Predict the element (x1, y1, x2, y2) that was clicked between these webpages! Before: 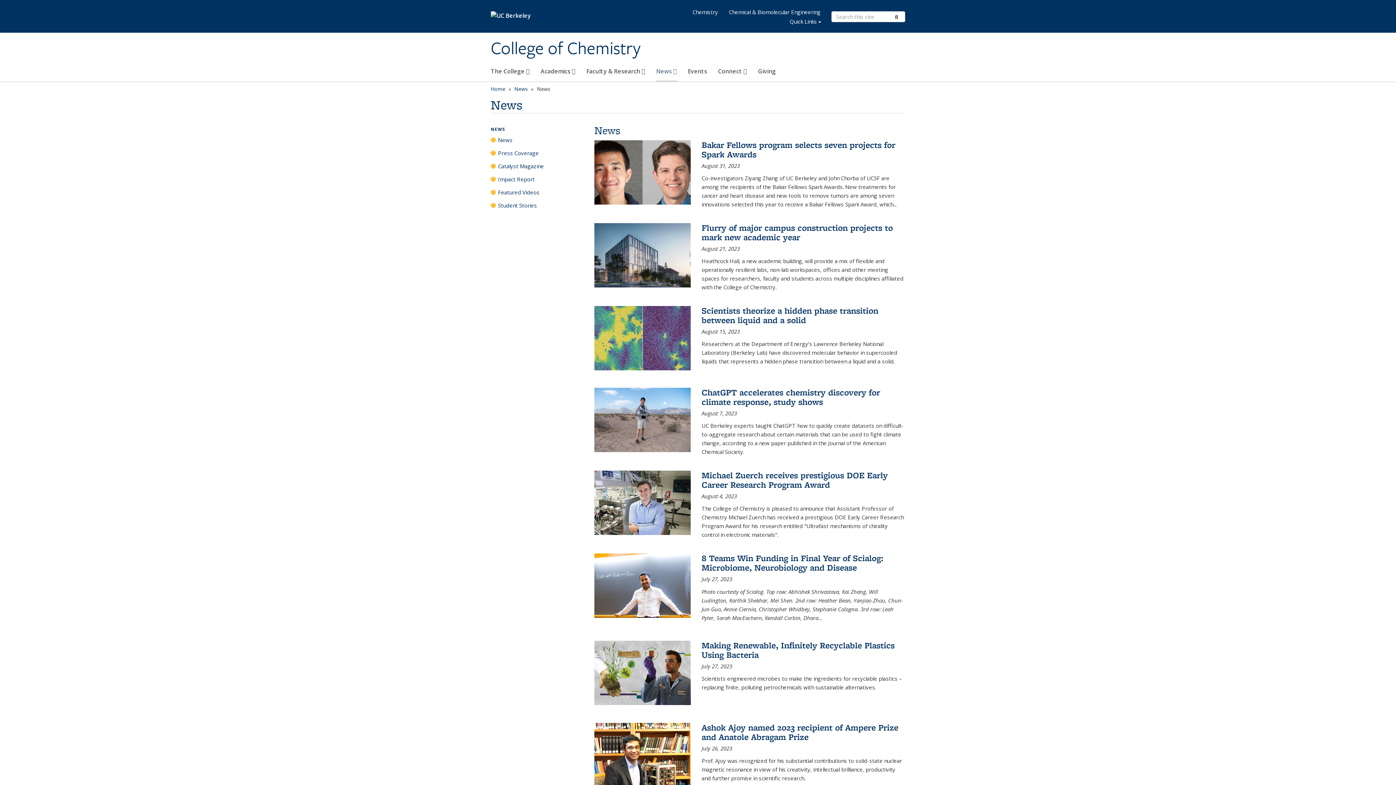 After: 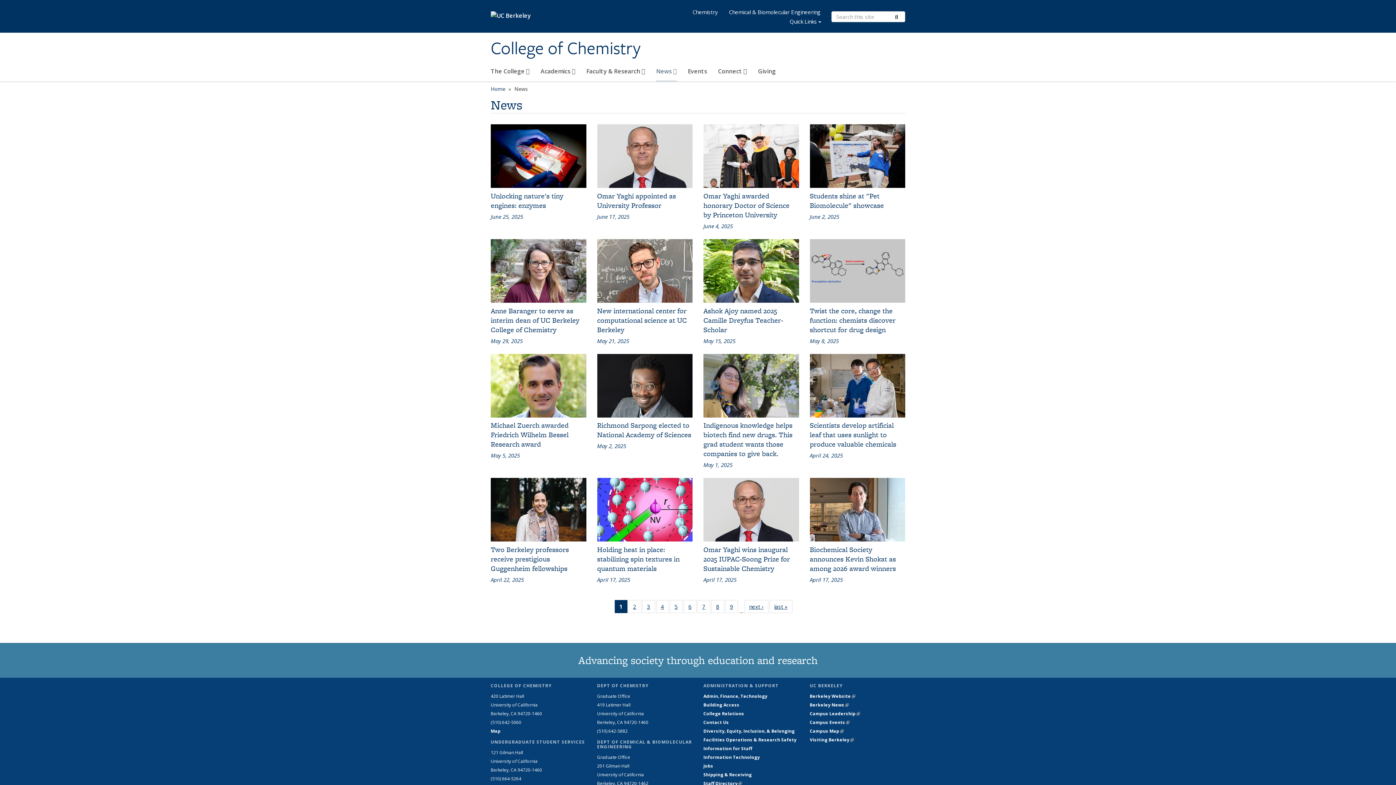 Action: bbox: (490, 135, 587, 148) label: News